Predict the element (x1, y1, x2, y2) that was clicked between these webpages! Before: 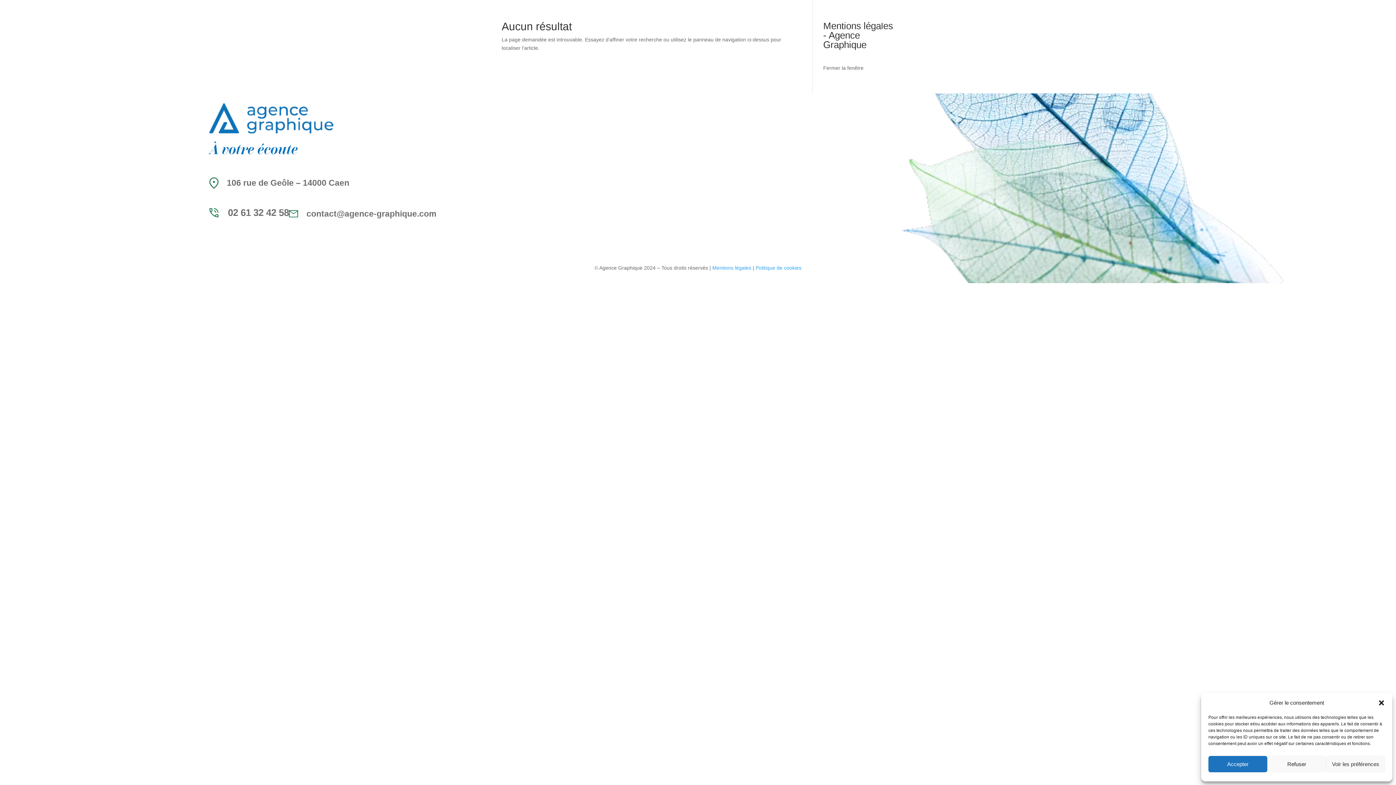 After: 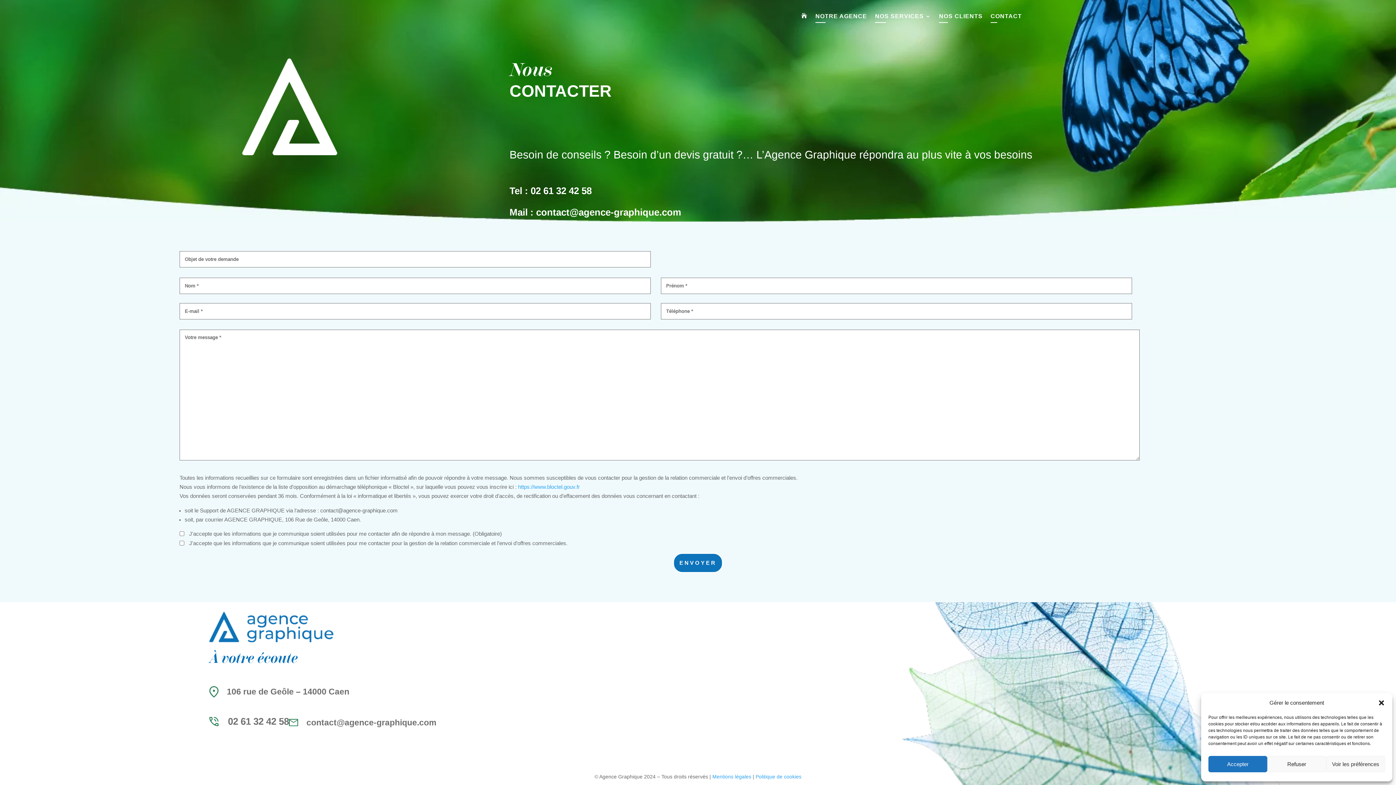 Action: label: CONTACT bbox: (990, 12, 1022, 22)